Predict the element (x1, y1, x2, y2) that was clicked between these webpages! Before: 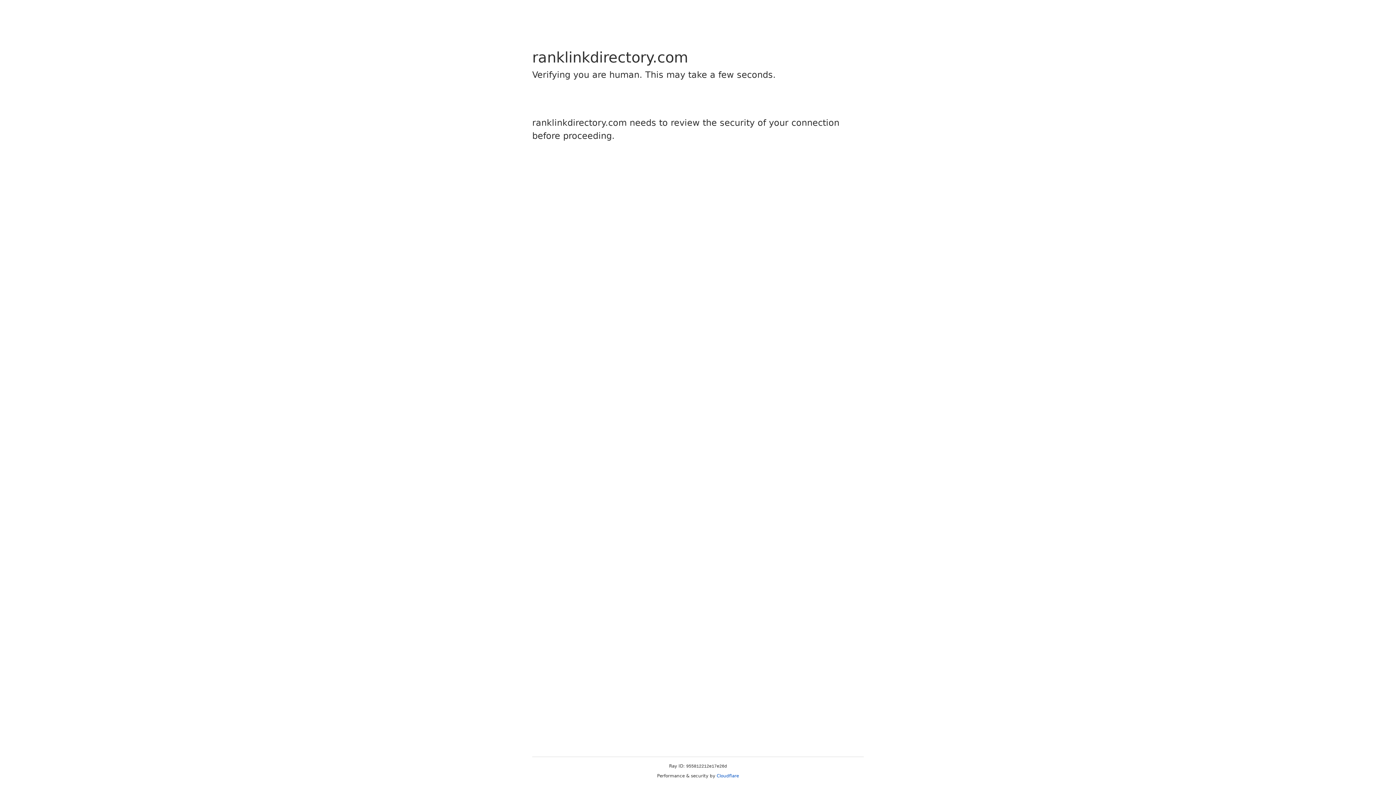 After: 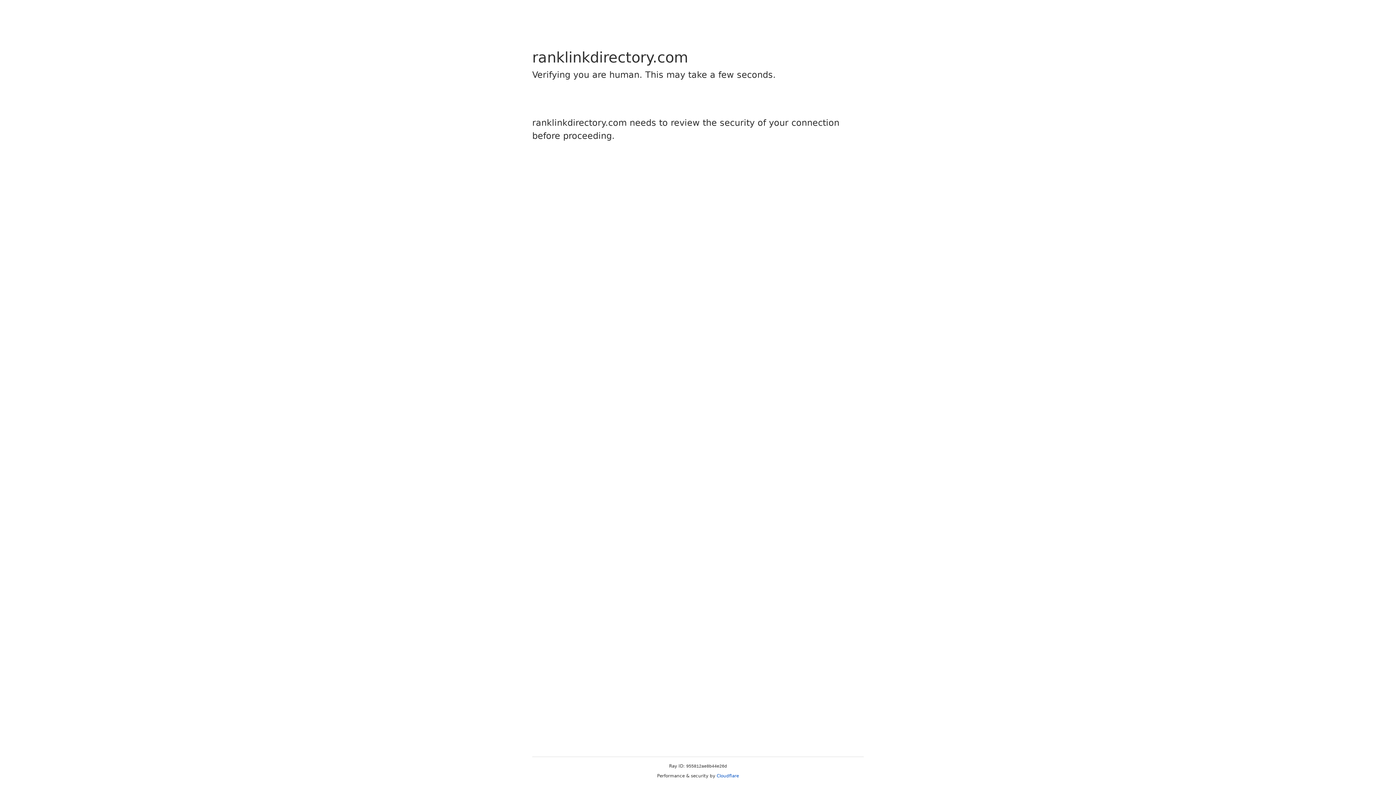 Action: bbox: (716, 773, 739, 778) label: Cloudflare